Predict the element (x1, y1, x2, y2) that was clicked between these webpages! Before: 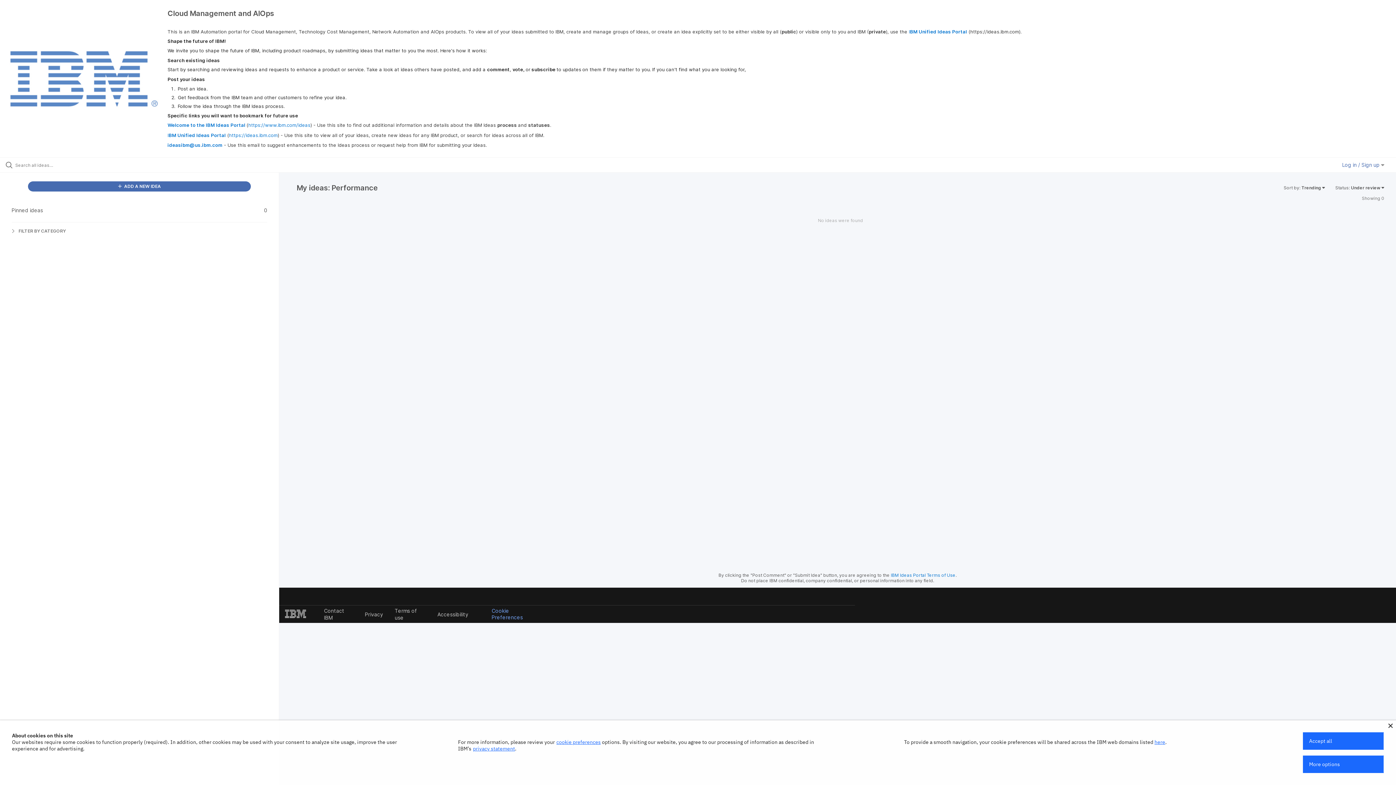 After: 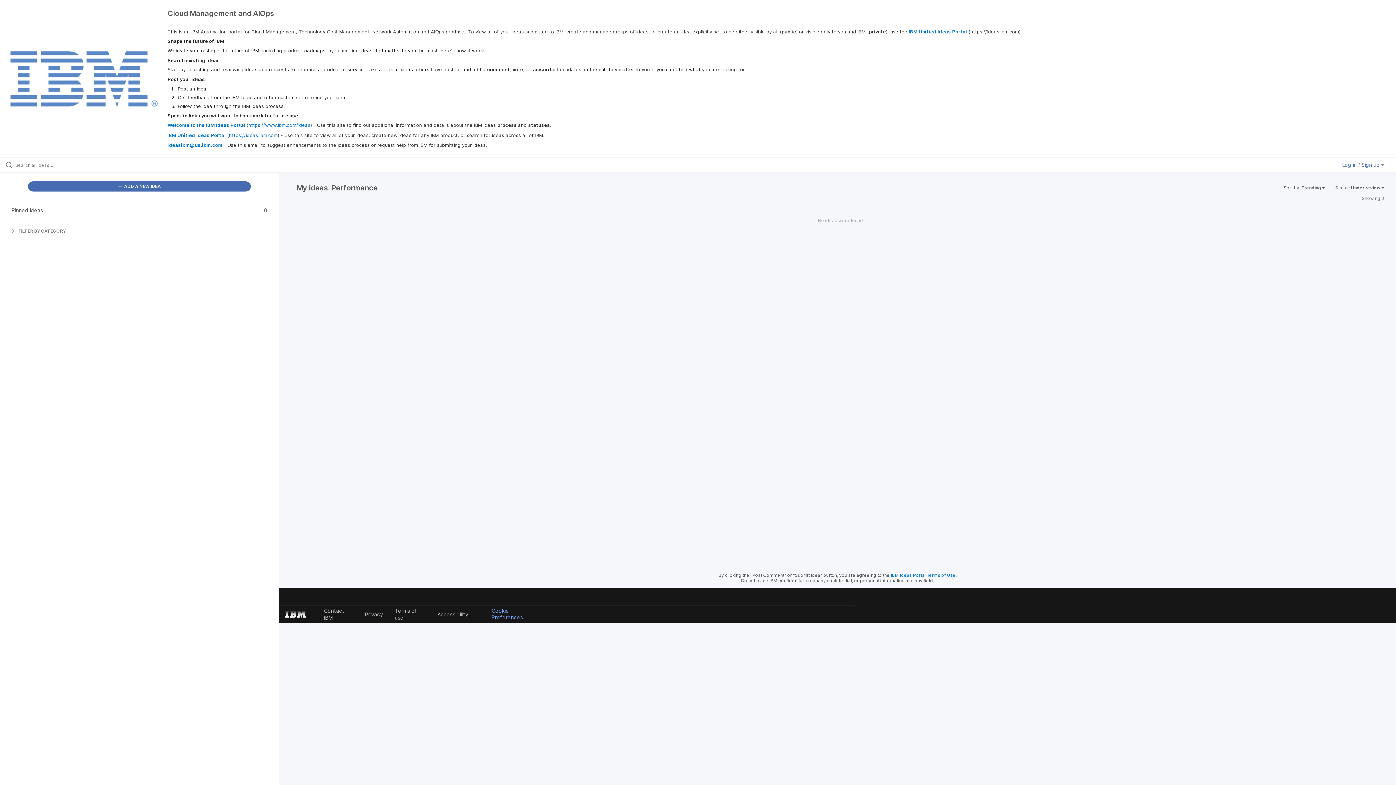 Action: bbox: (1388, 724, 1393, 728)